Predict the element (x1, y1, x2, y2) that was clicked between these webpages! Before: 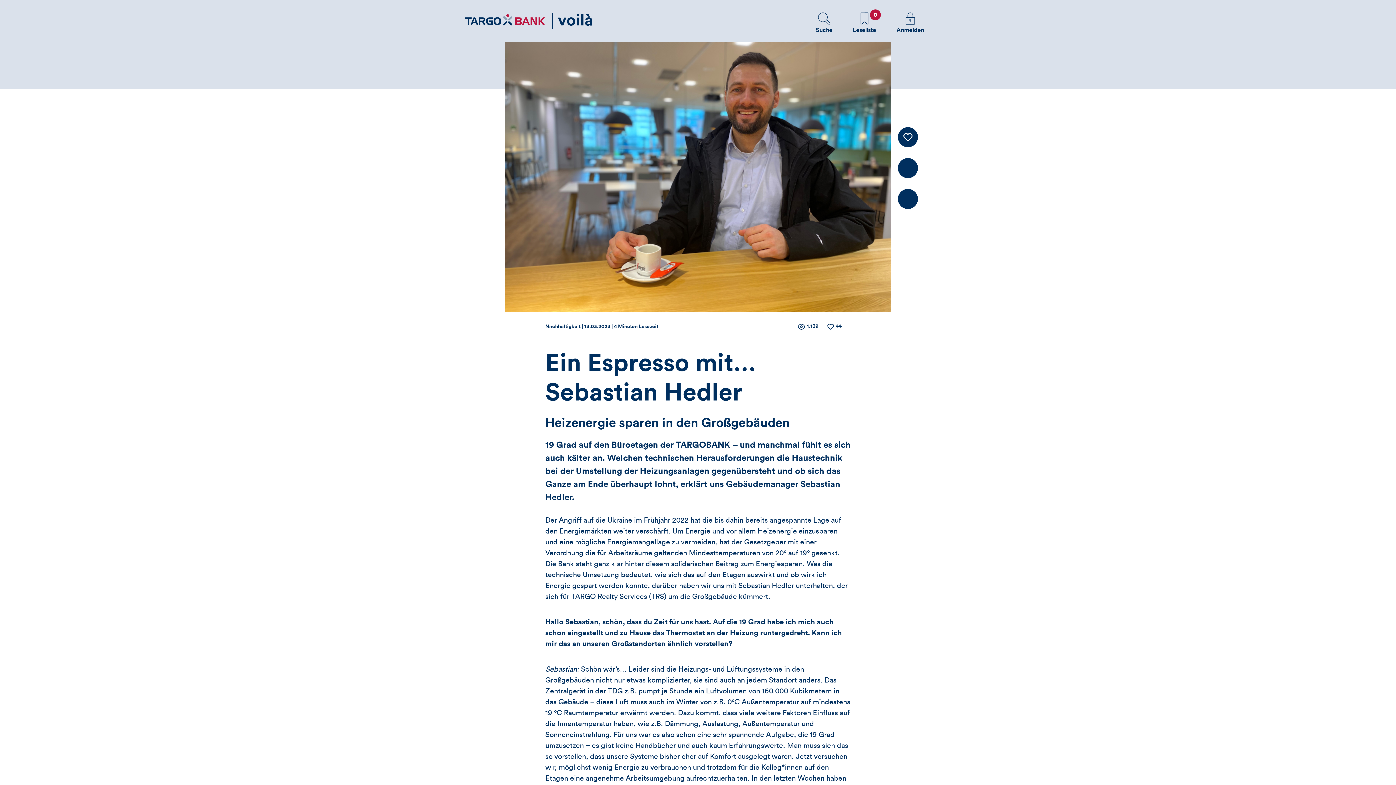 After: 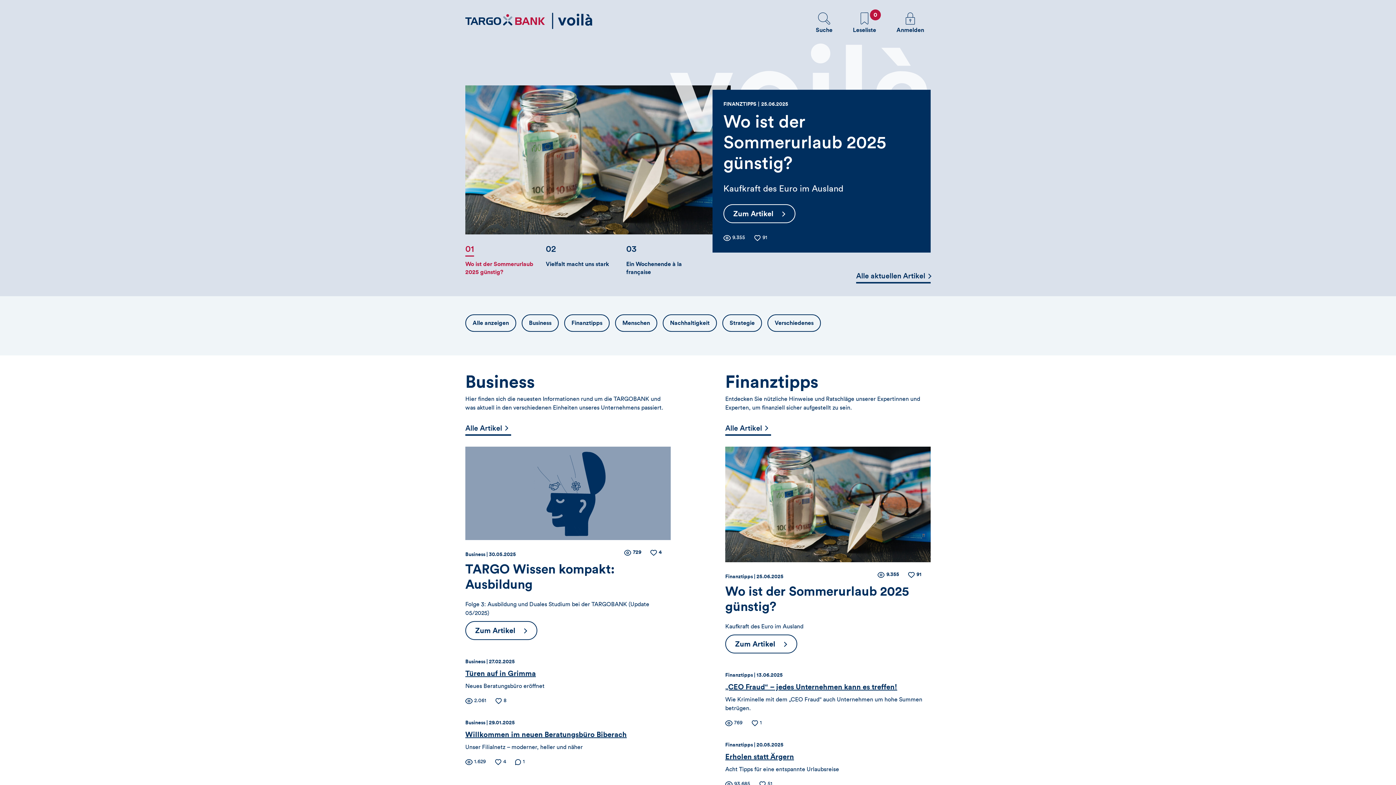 Action: bbox: (465, 10, 592, 30) label: Zurück zur Startseite